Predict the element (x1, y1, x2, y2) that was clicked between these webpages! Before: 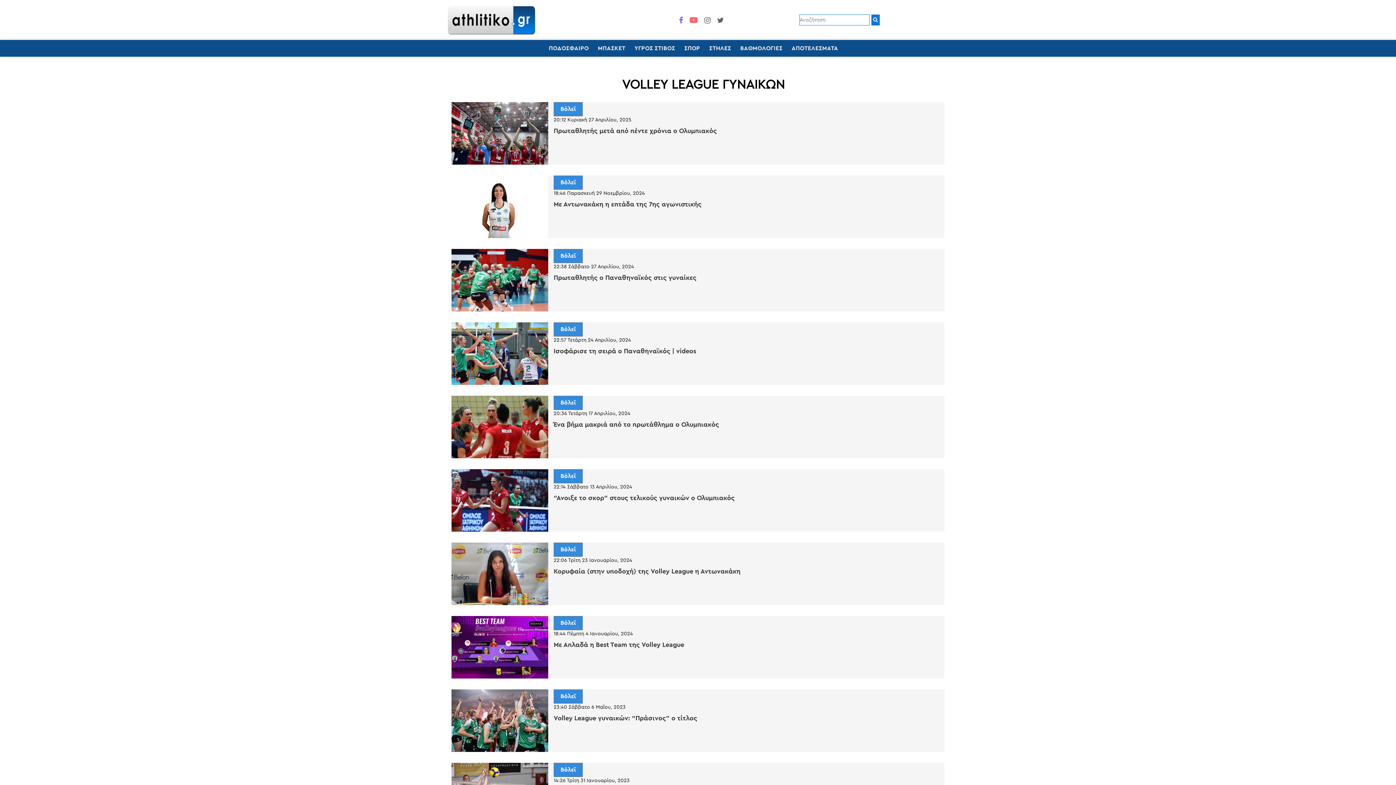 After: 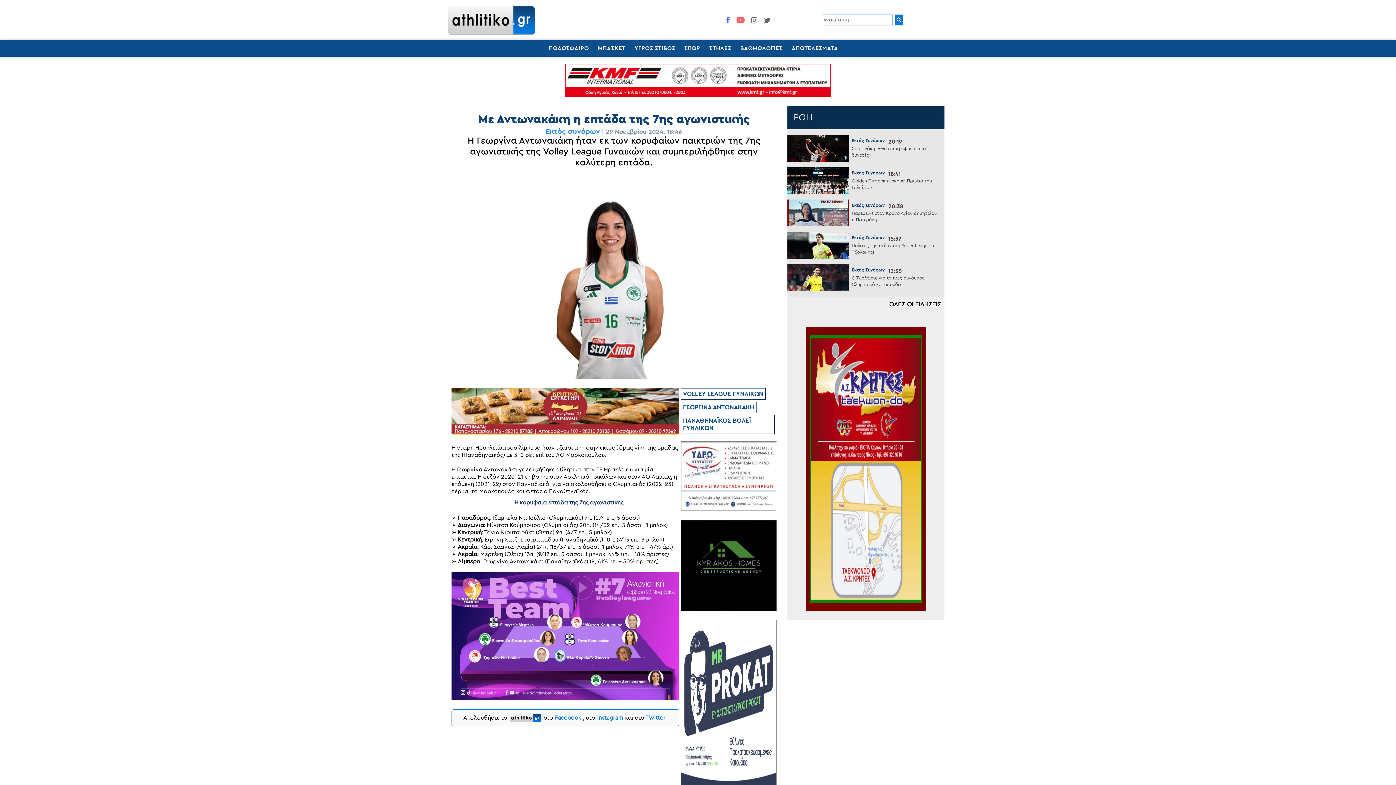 Action: label: Βόλεϊ

18:46 Παρασκευή 29 Νοεμβρίου, 2024

Με Αντωνακάκη η επτάδα της 7ης αγωνιστικής bbox: (451, 175, 944, 238)